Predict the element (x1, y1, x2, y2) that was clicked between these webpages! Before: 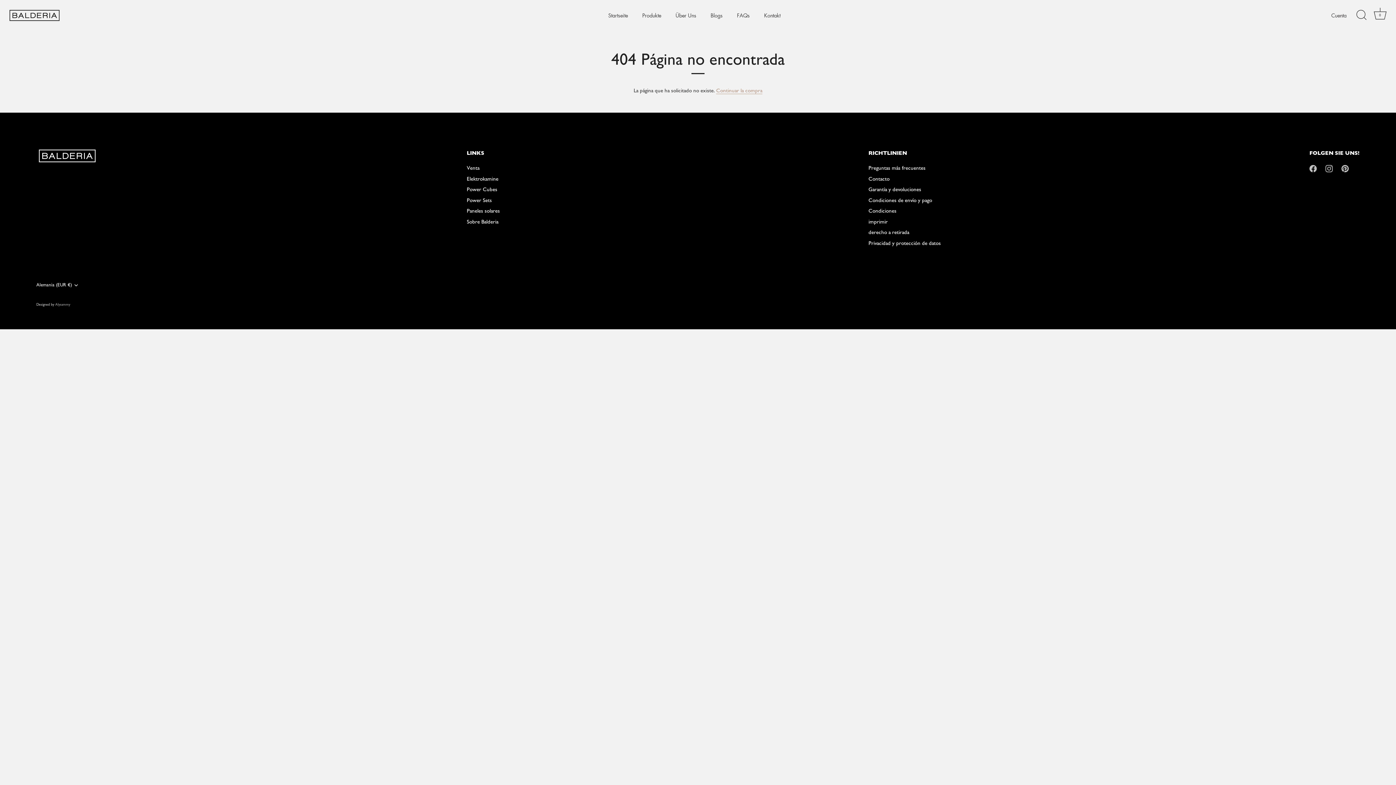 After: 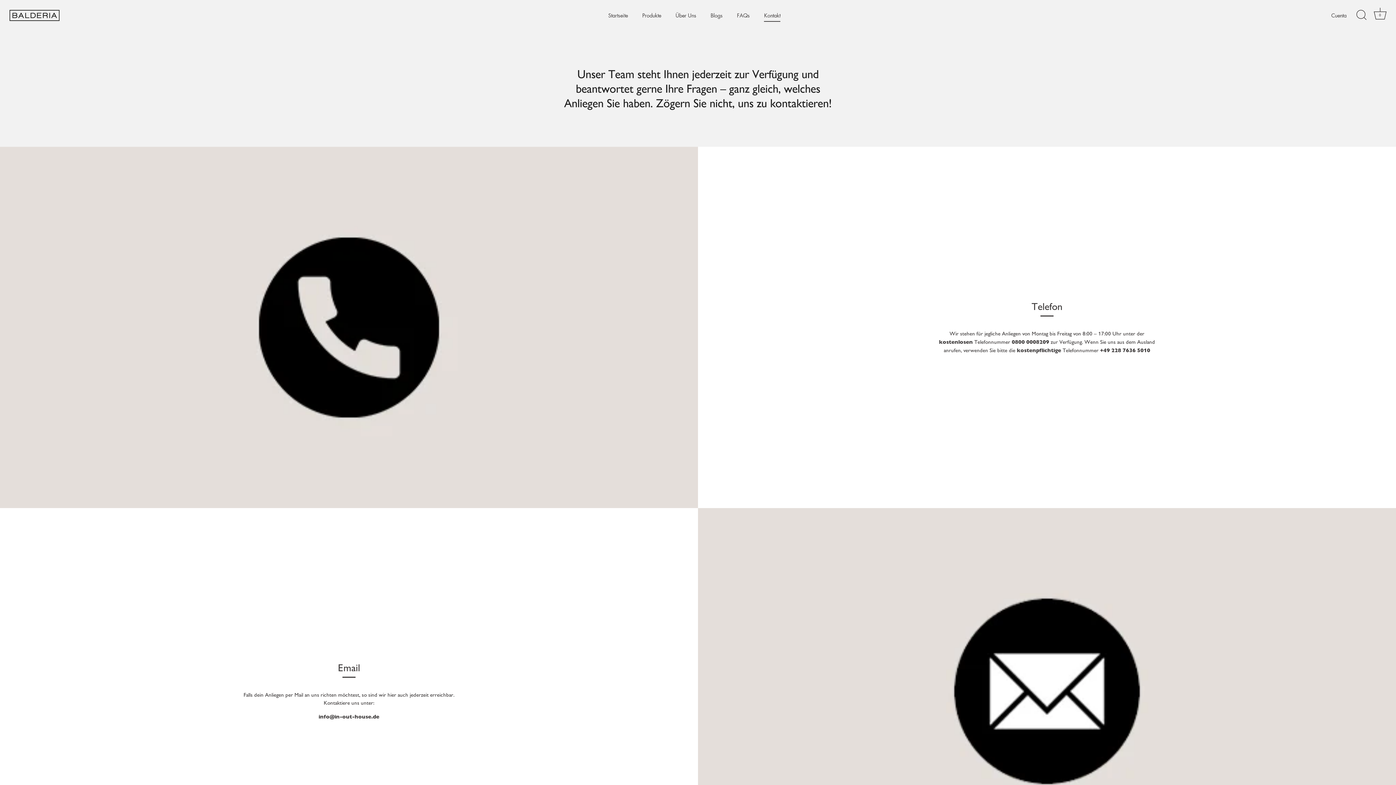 Action: bbox: (758, 8, 786, 21) label: Kontakt